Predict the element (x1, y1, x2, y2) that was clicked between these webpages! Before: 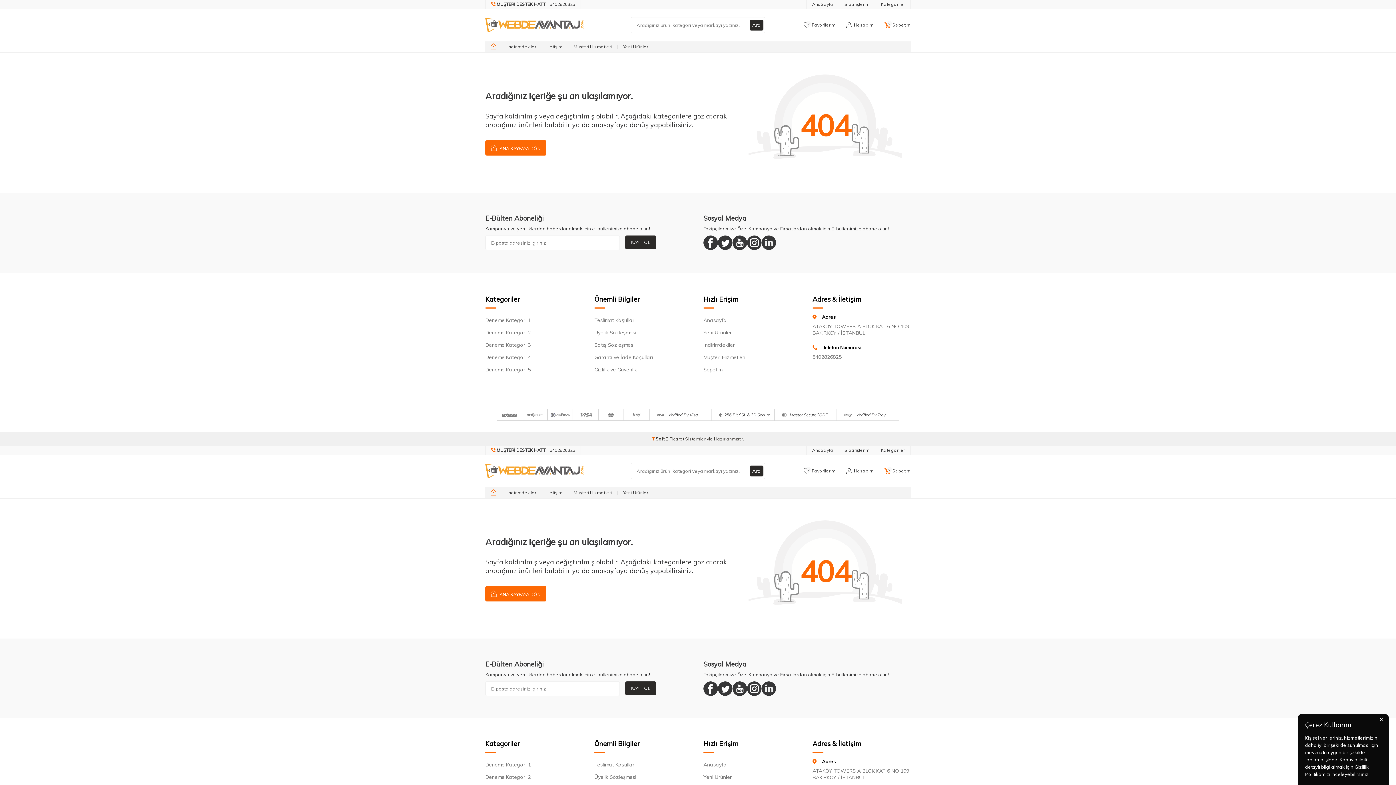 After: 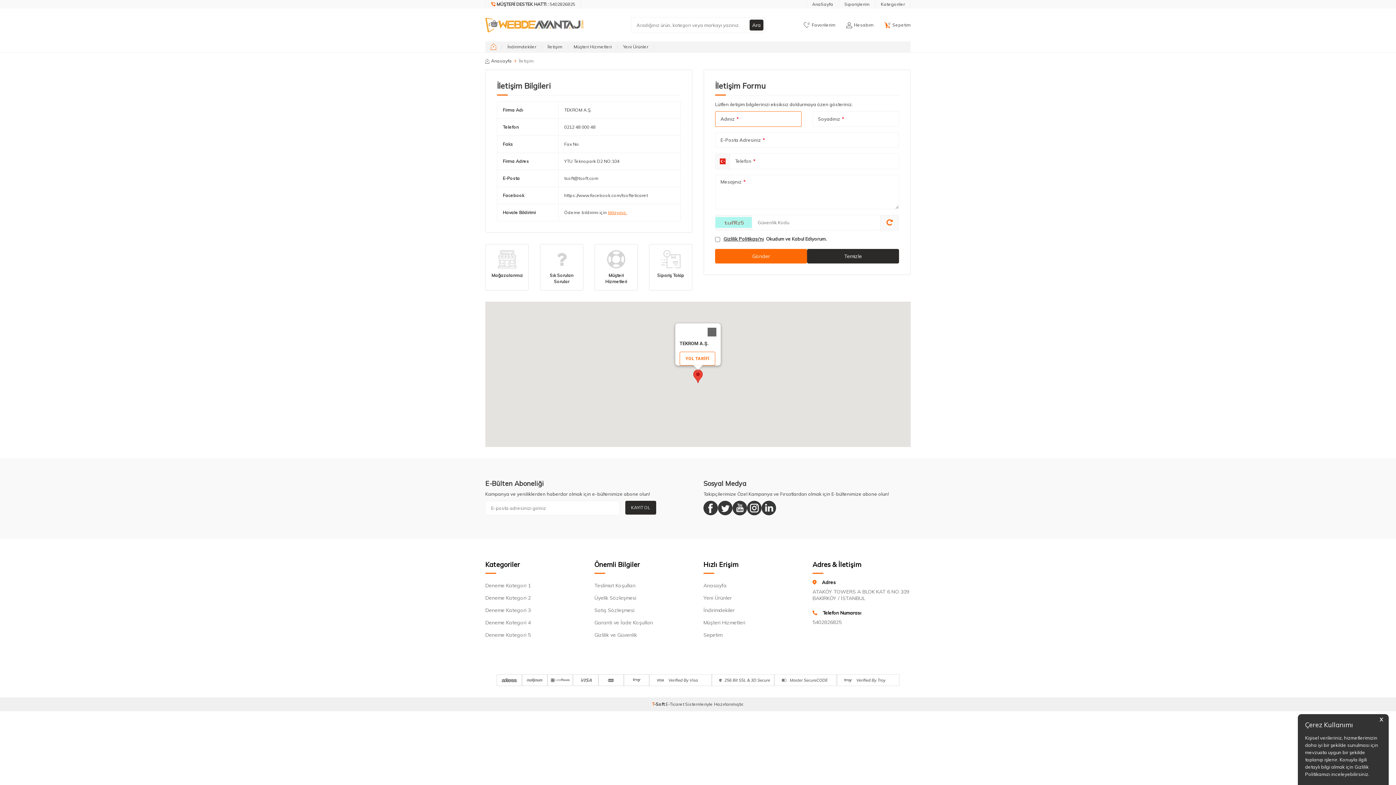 Action: label: İletişim bbox: (542, 41, 568, 52)